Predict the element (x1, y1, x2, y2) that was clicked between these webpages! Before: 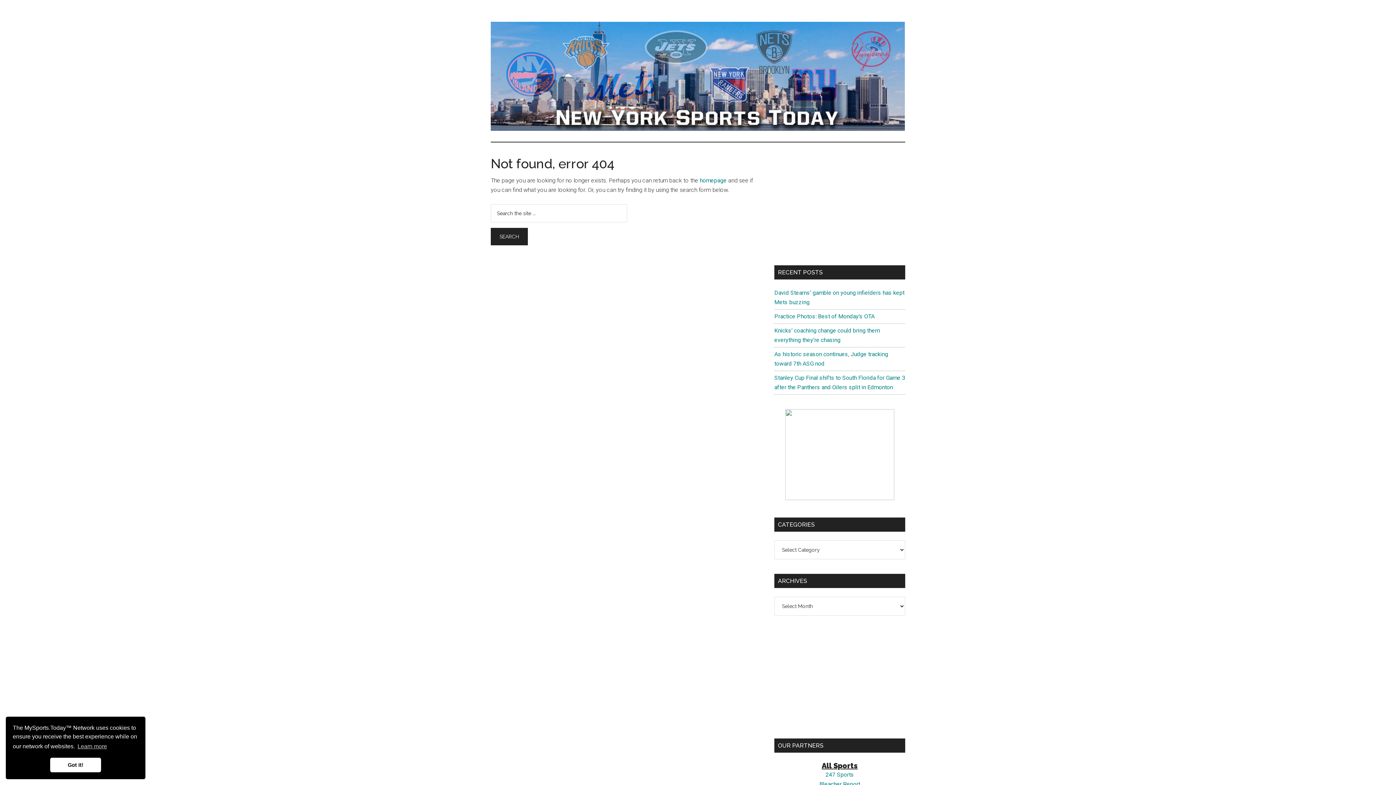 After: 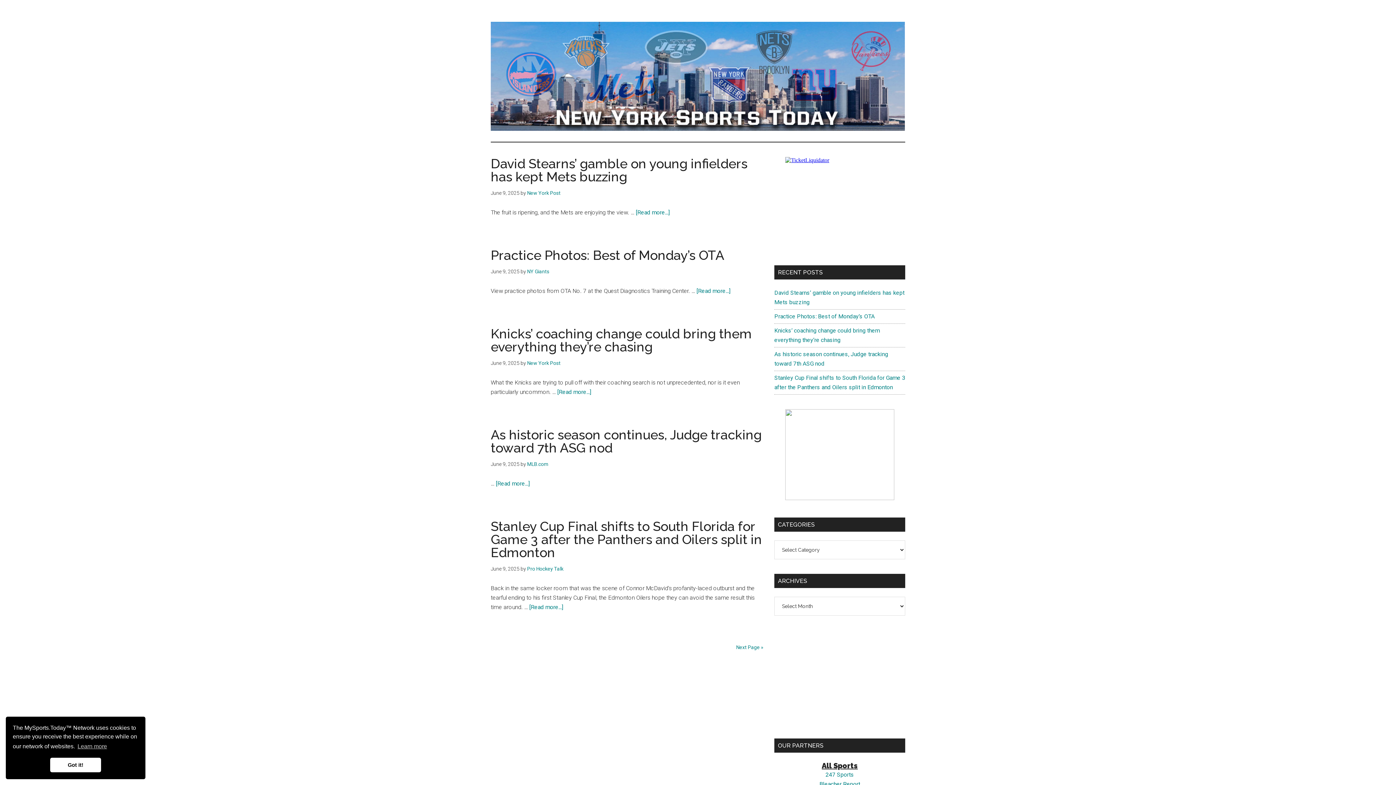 Action: label: homepage bbox: (700, 177, 726, 184)